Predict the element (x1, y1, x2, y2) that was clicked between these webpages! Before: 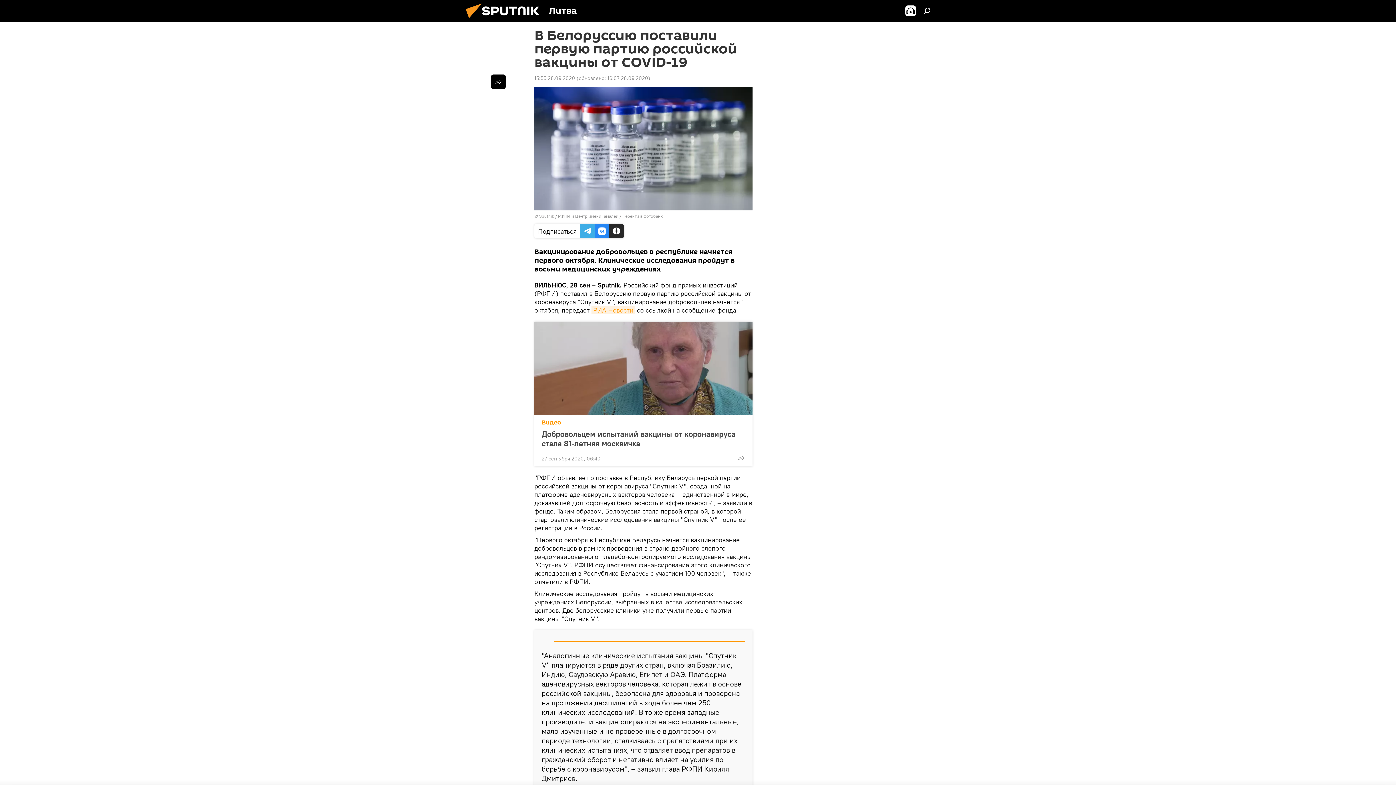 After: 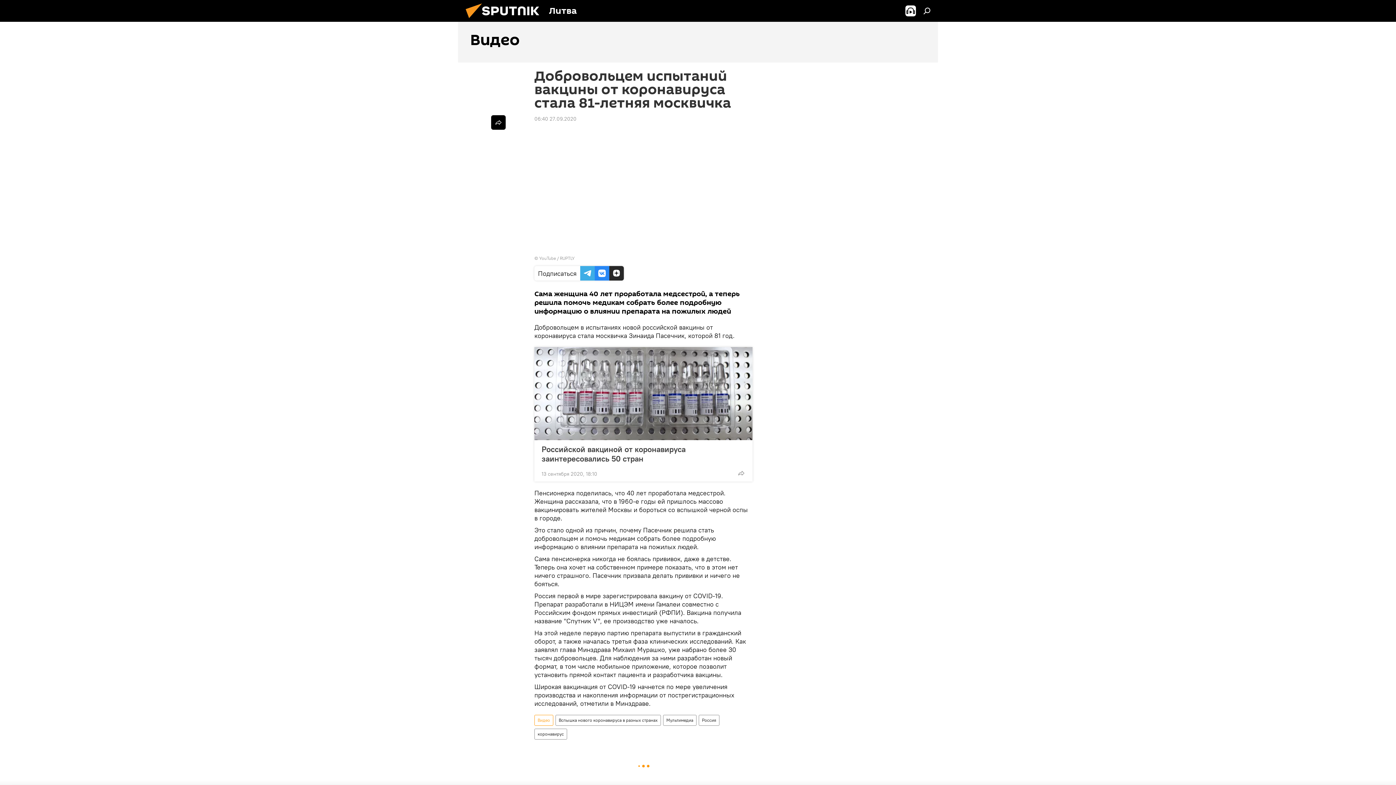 Action: bbox: (534, 321, 752, 414)